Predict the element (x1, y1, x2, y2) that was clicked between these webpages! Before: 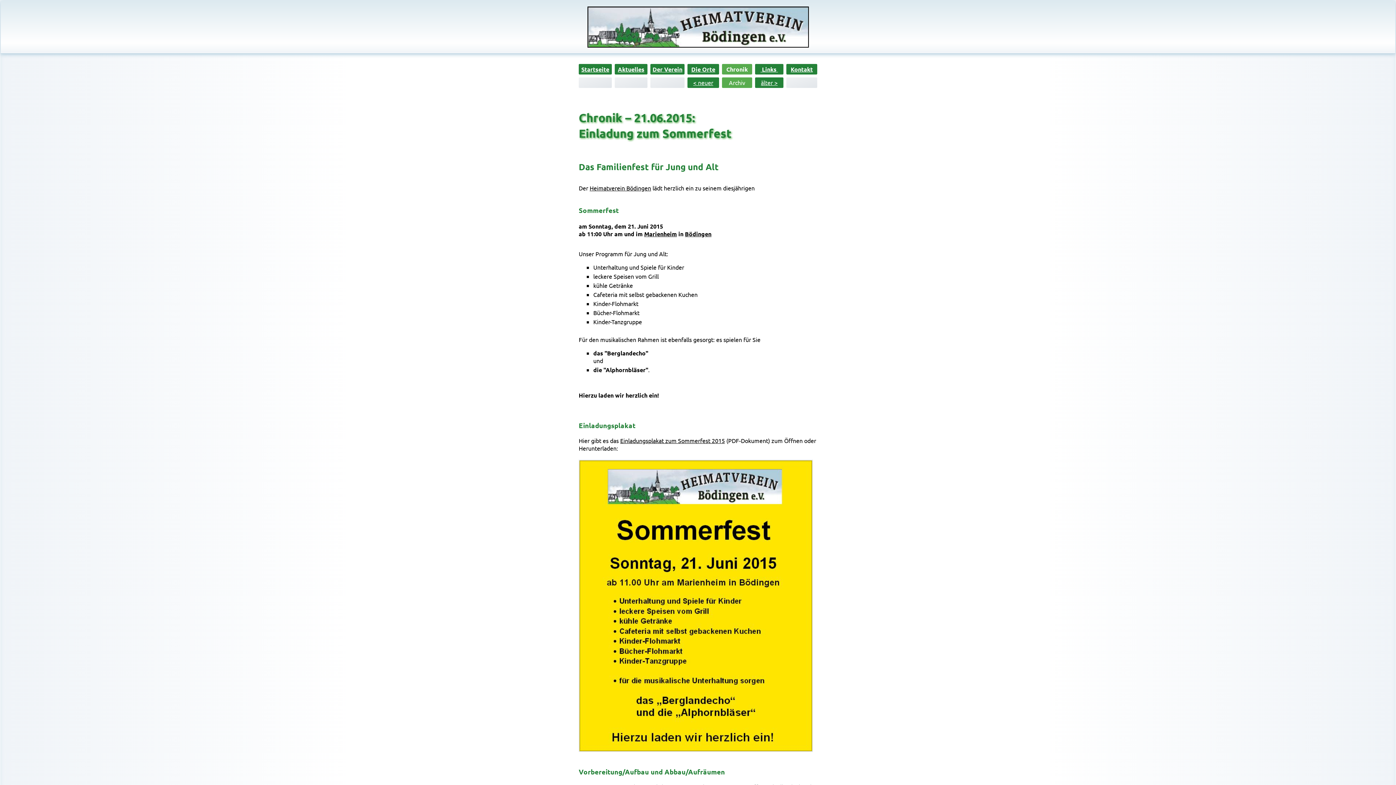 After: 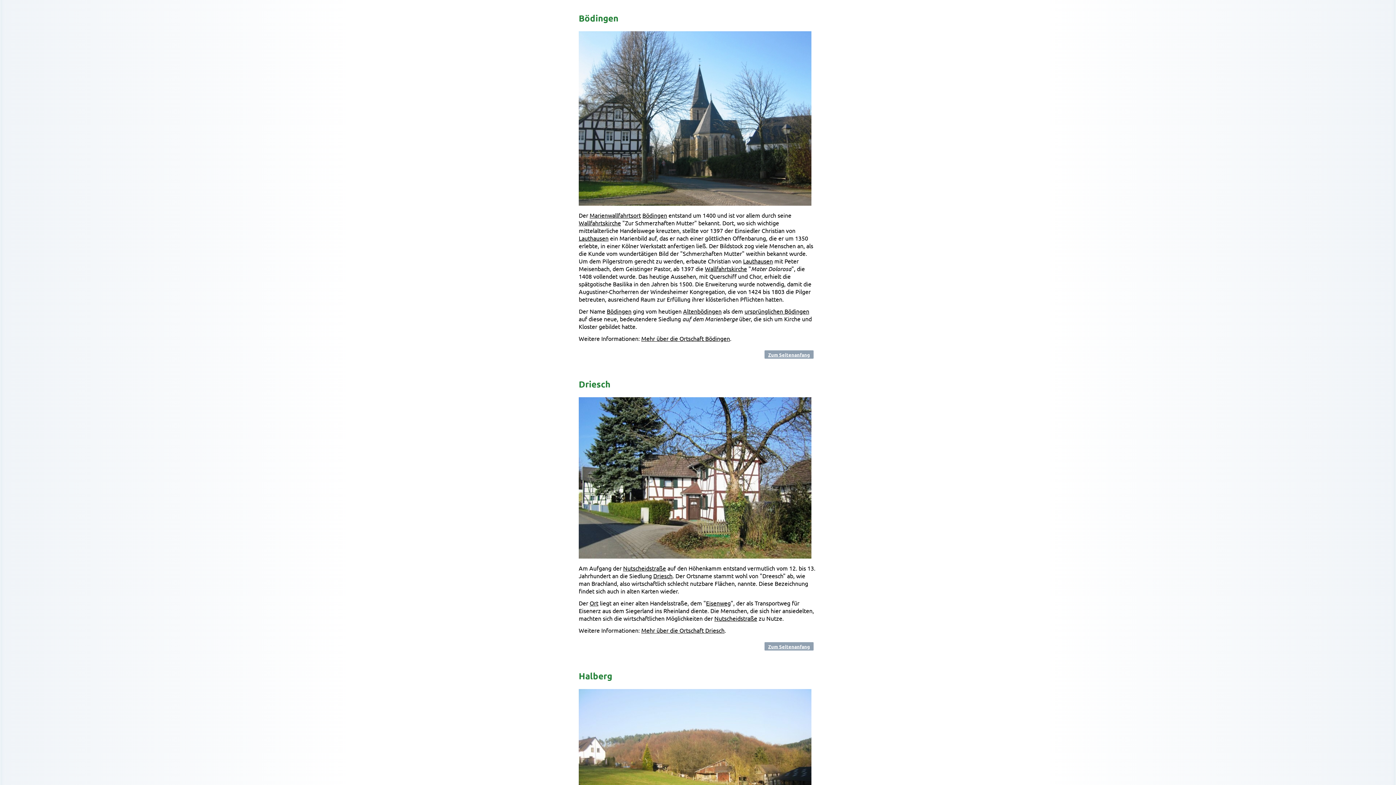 Action: label: Bödingen bbox: (685, 230, 711, 237)